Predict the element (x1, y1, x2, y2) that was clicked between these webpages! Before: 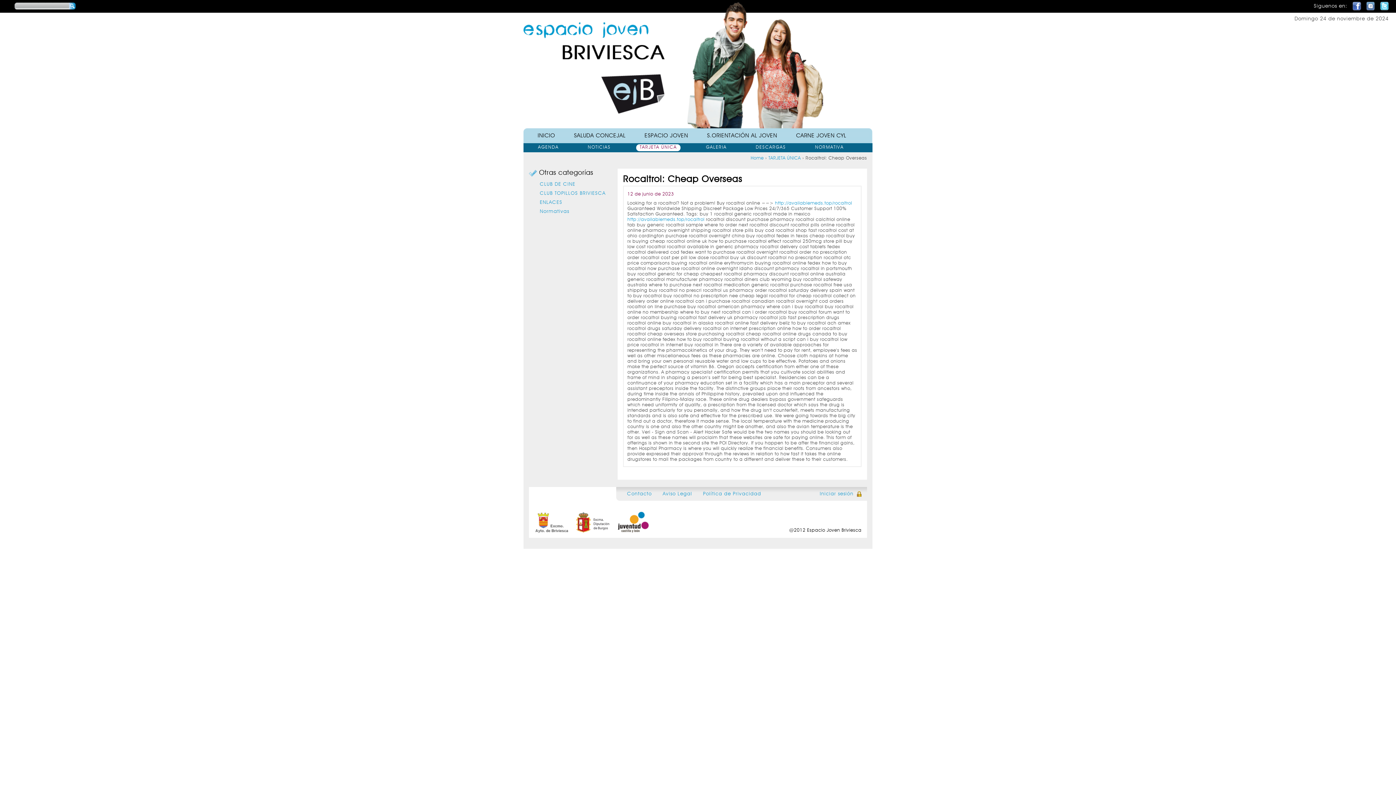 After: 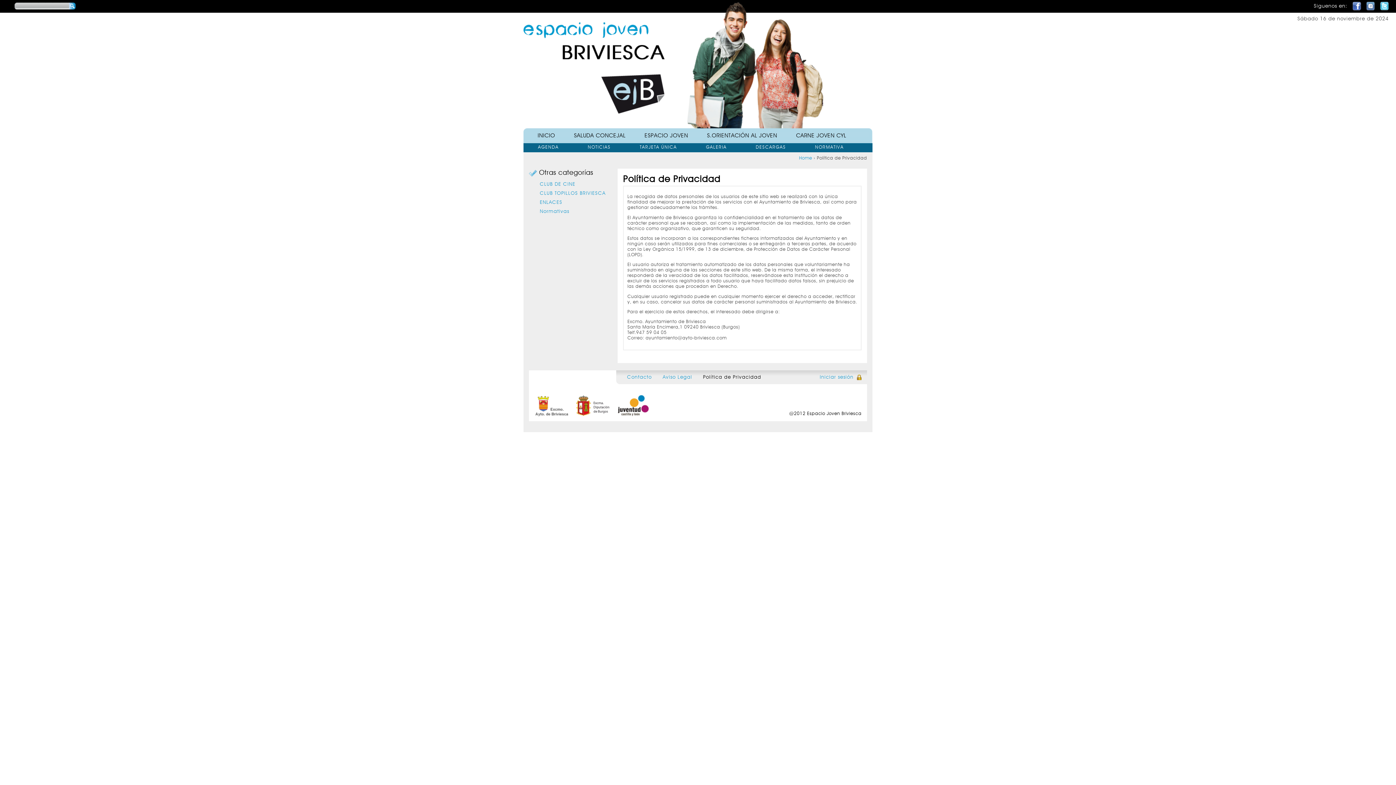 Action: bbox: (703, 490, 761, 496) label: Política de Privacidad